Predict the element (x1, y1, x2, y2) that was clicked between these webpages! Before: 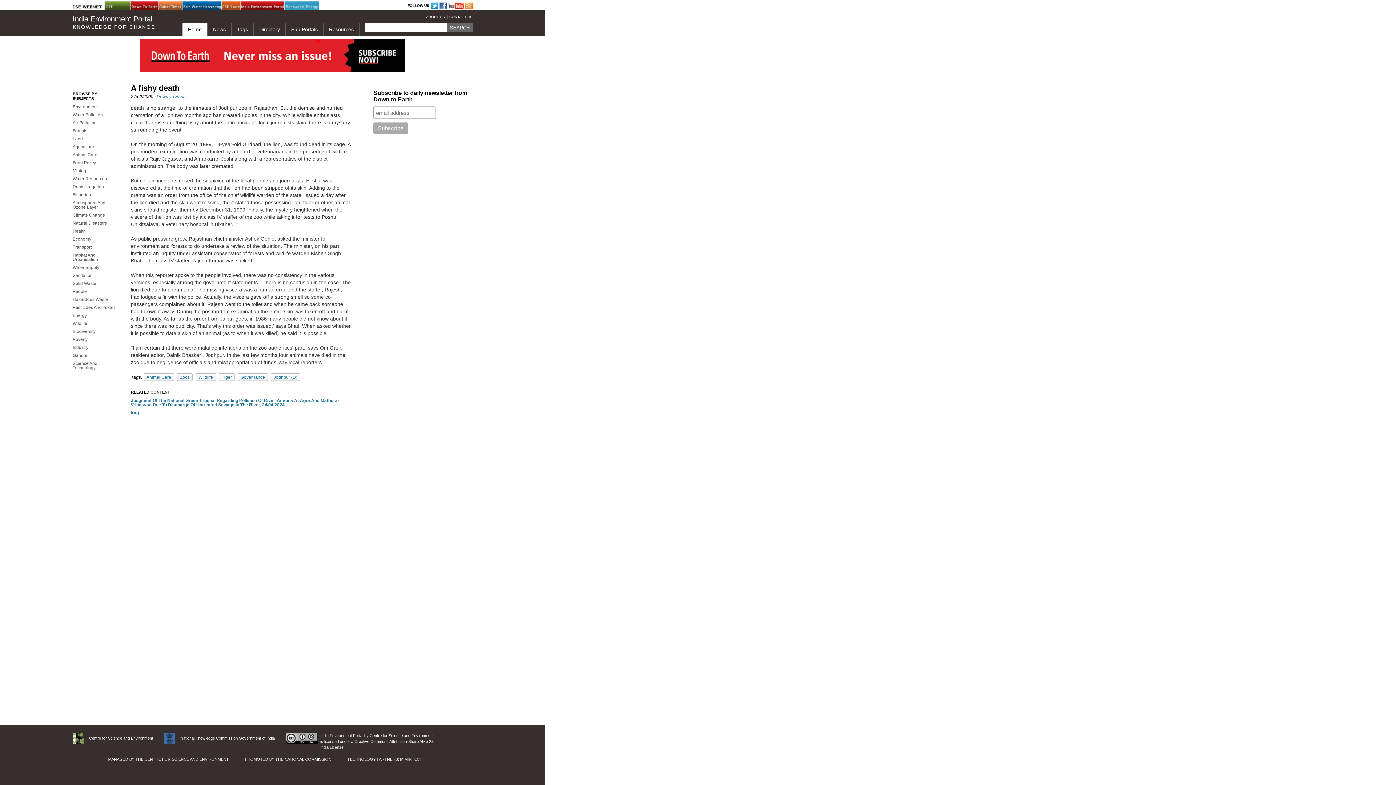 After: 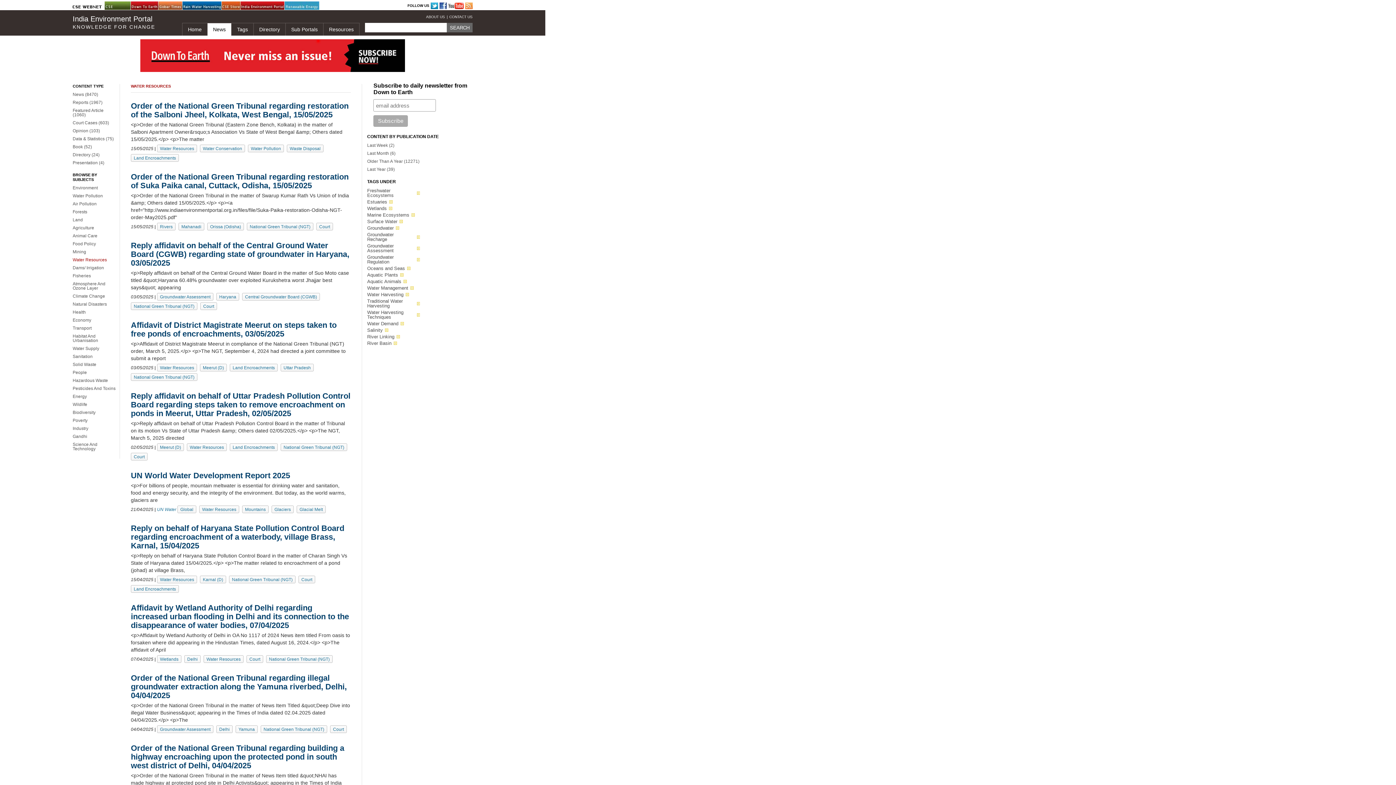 Action: bbox: (72, 176, 106, 181) label: Water Resources